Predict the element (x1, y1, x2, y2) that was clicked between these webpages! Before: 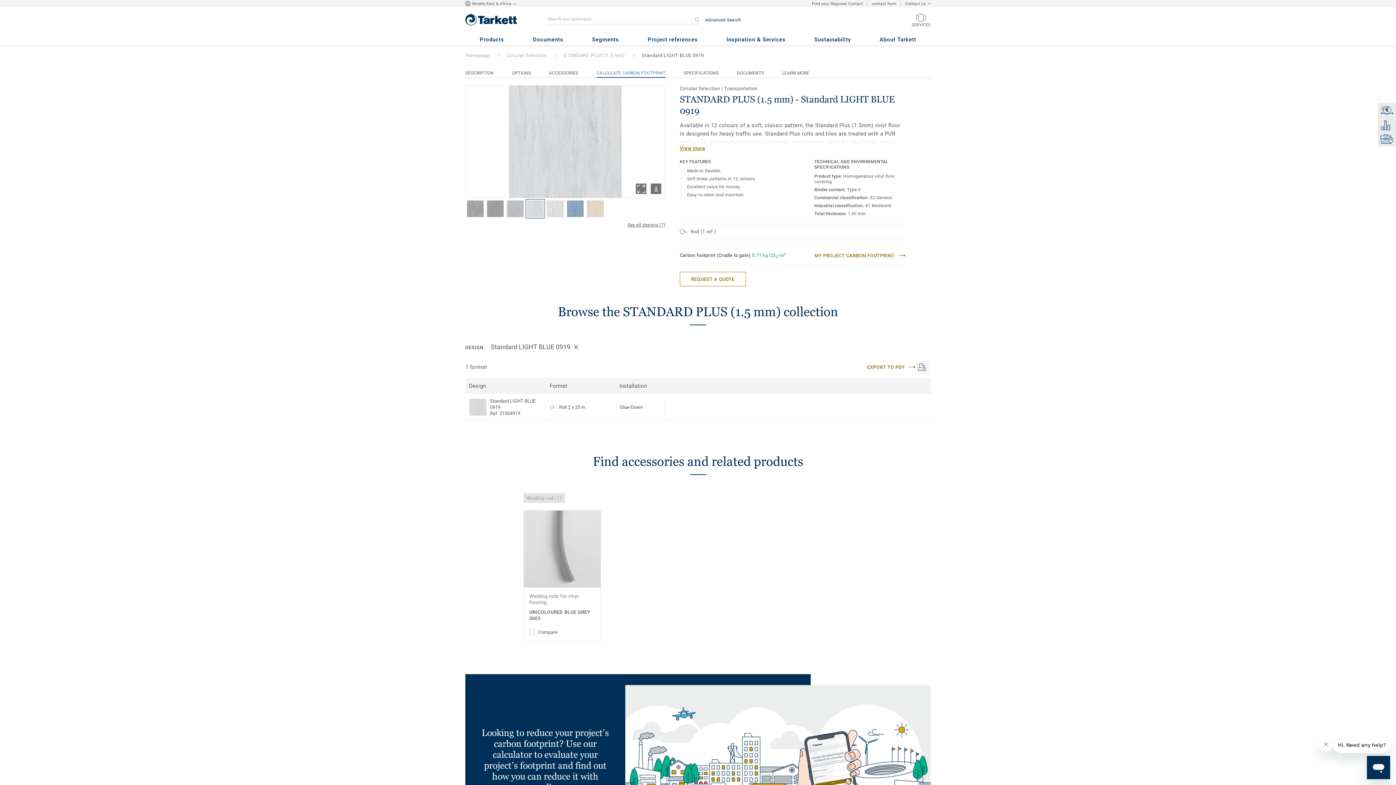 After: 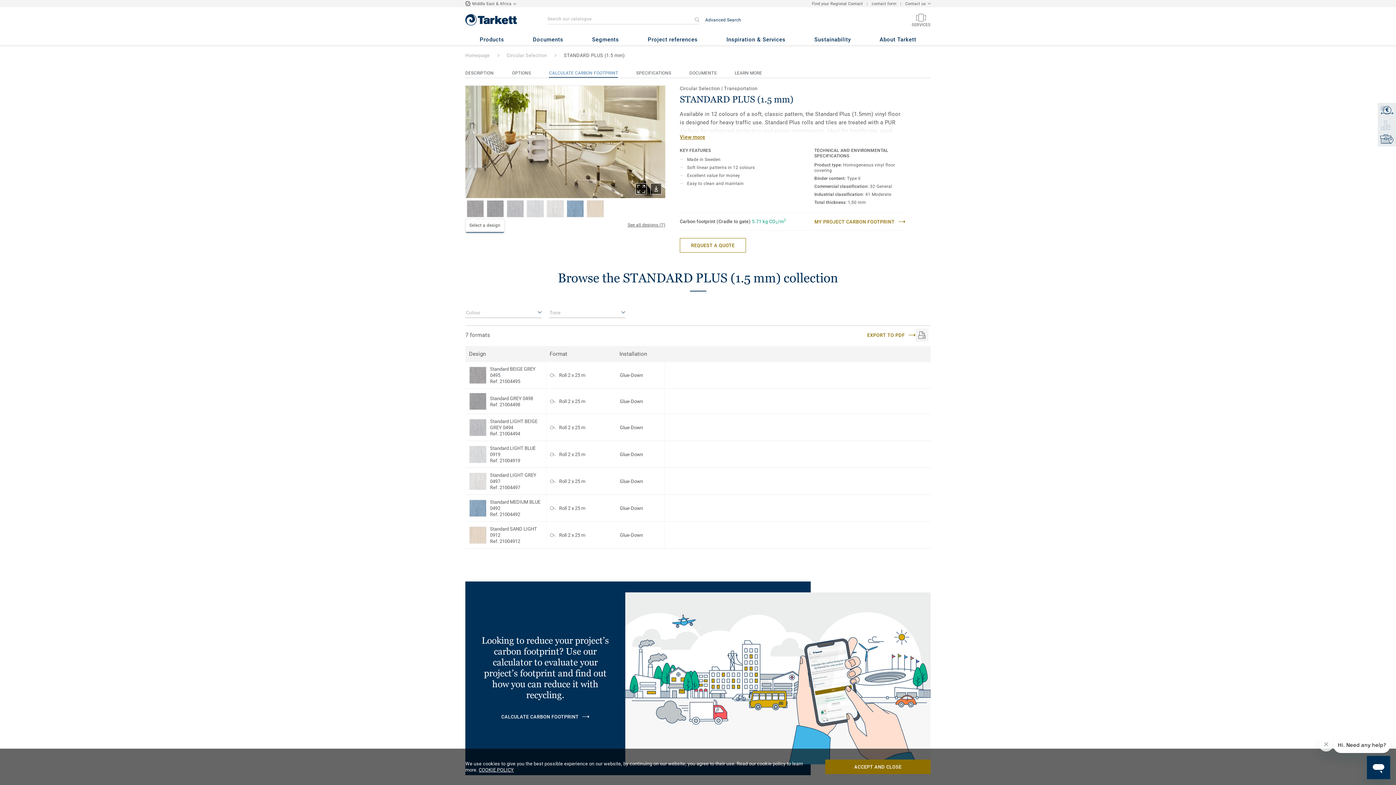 Action: bbox: (563, 52, 625, 58) label: STANDARD PLUS (1.5 mm)